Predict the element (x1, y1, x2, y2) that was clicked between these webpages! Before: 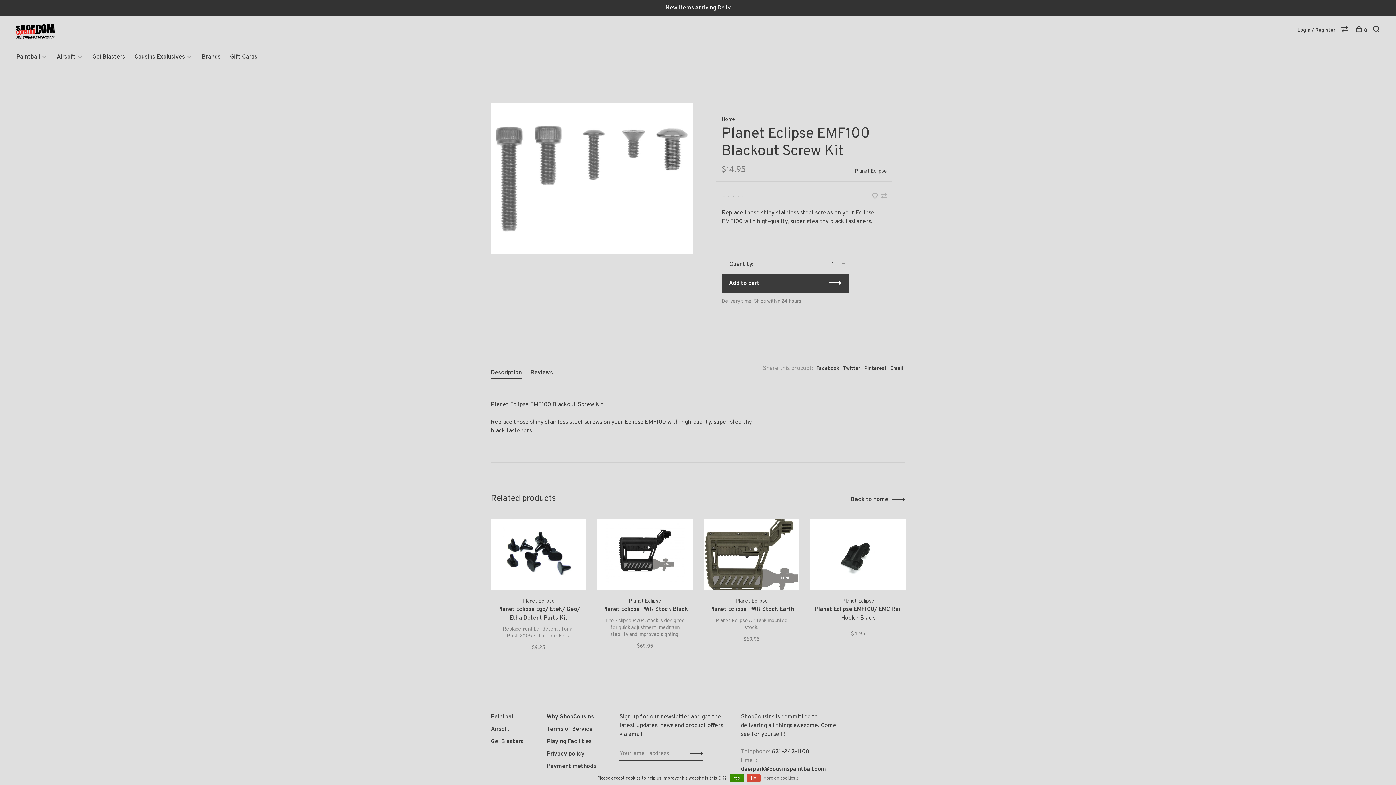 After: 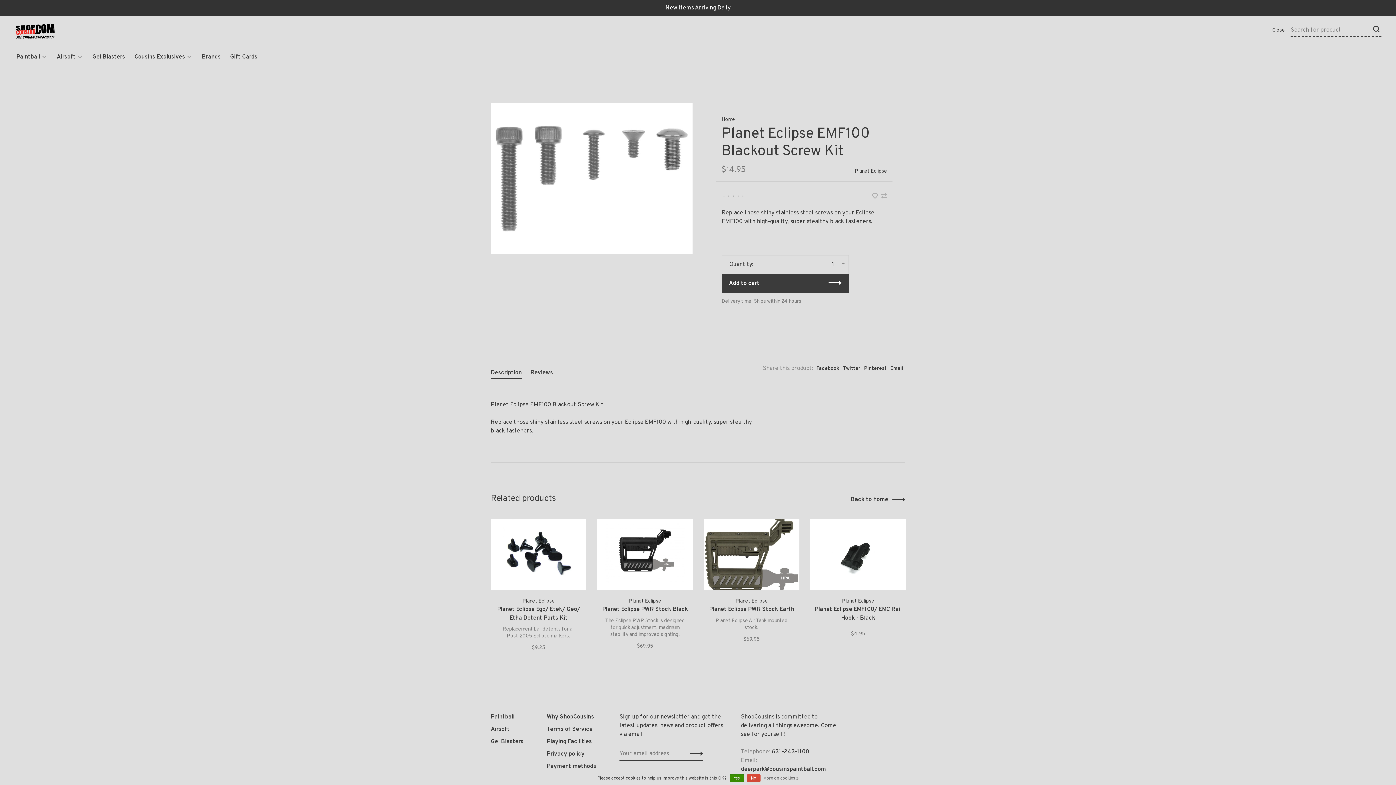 Action: bbox: (1373, 27, 1381, 33)